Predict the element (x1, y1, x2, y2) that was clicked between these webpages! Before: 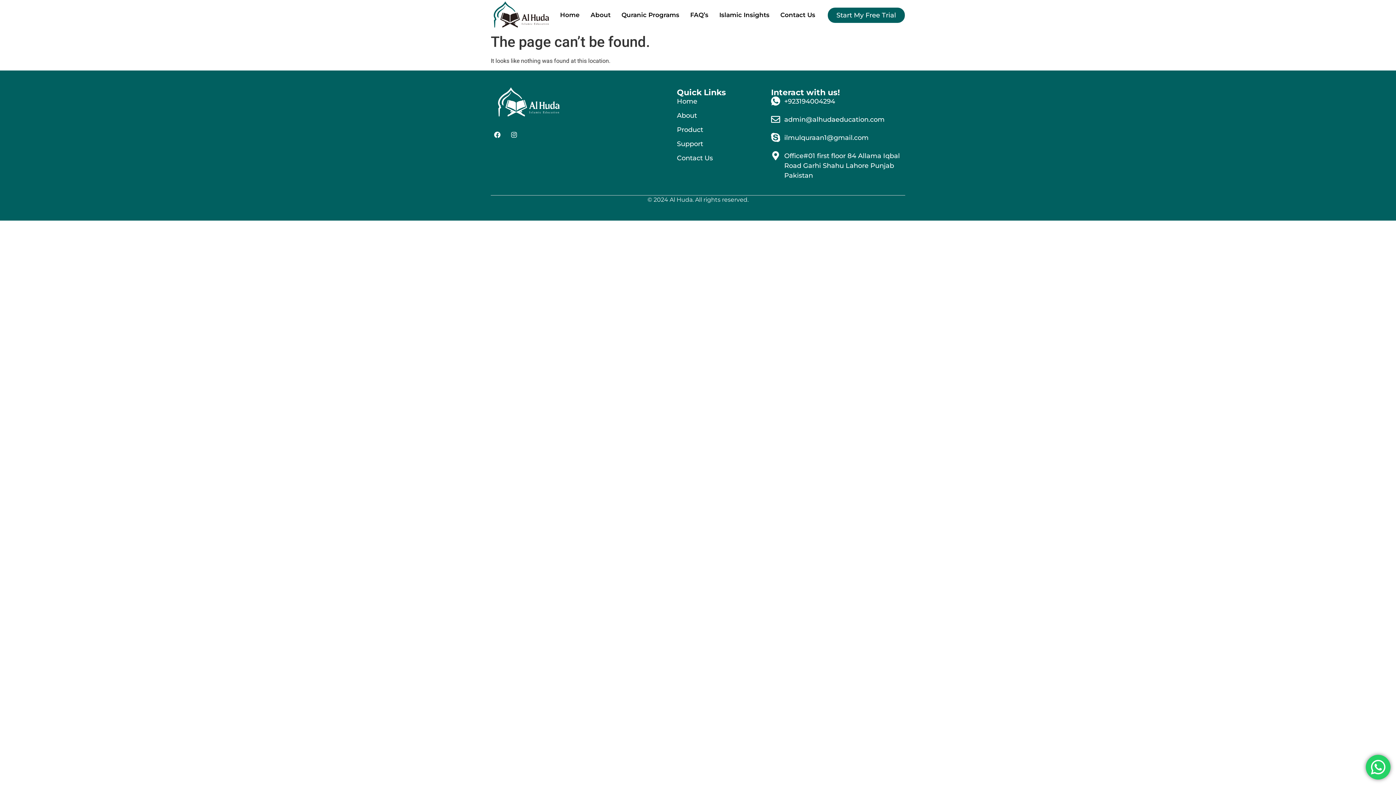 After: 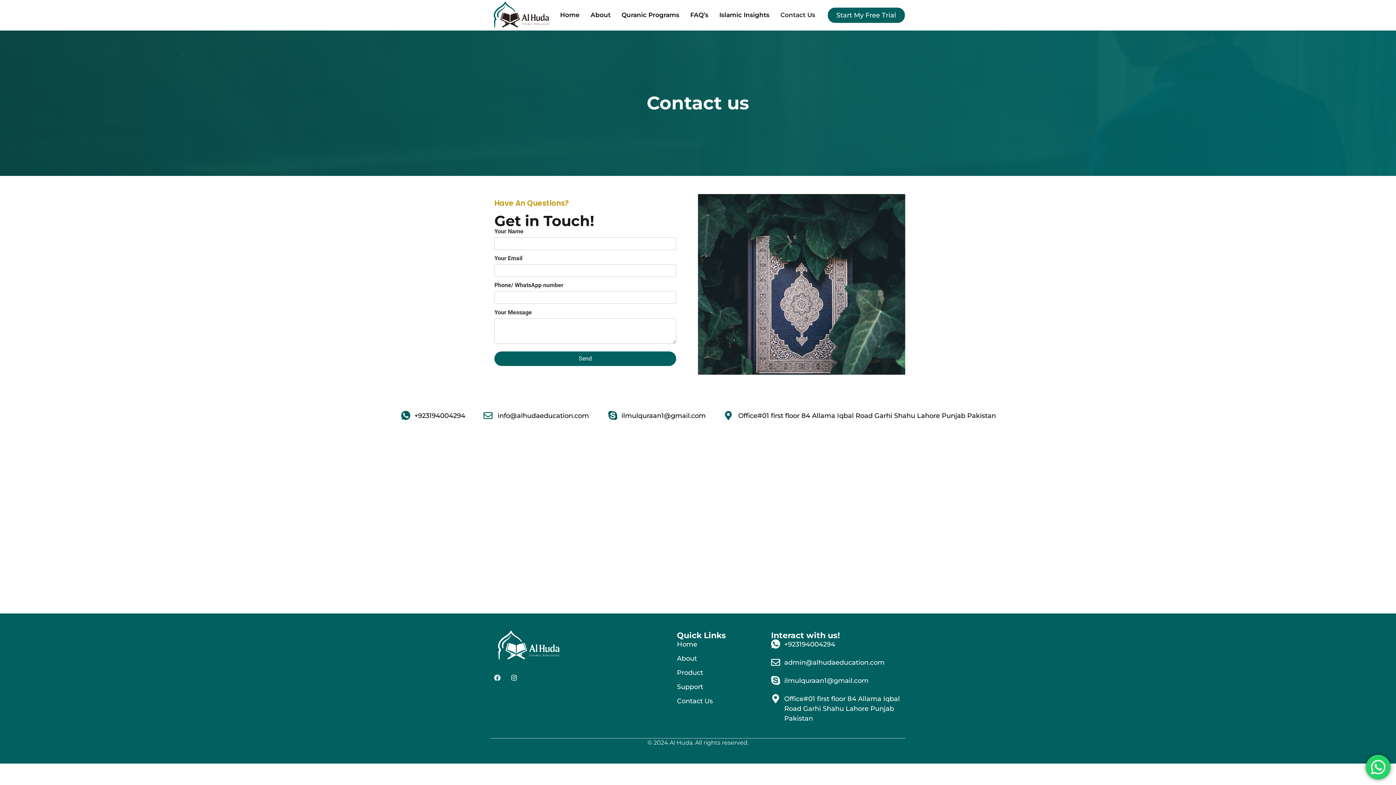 Action: label: Contact Us bbox: (775, 0, 820, 29)